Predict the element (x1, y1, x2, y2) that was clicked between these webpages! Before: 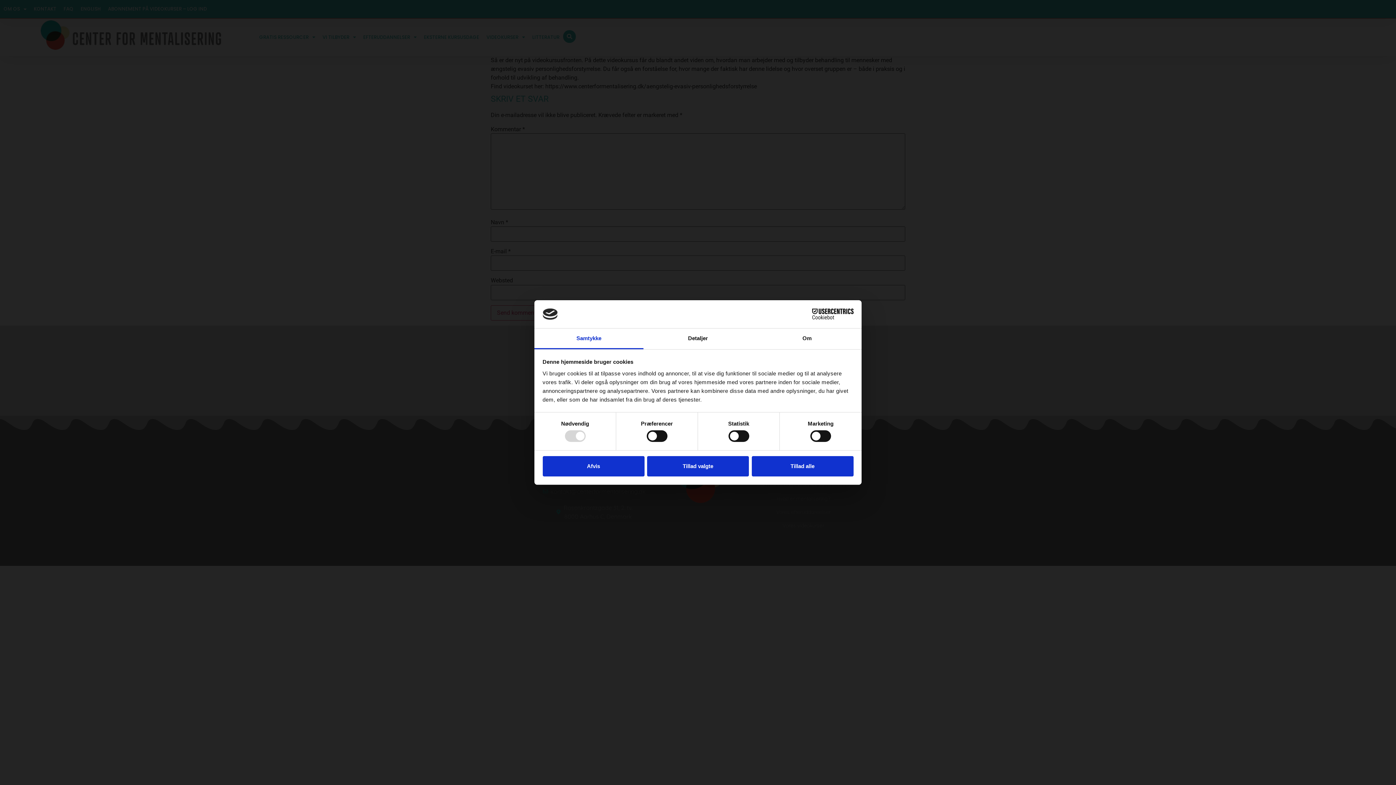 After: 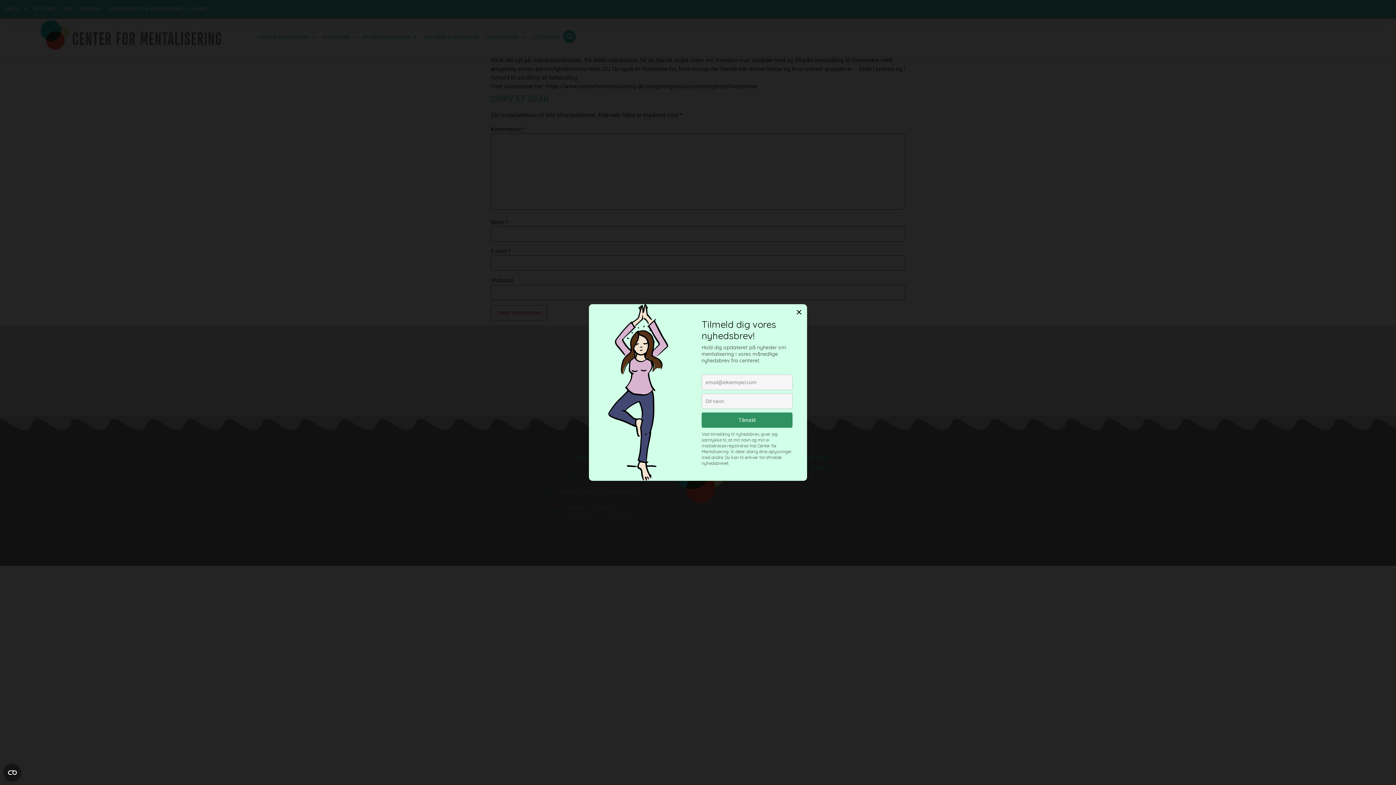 Action: bbox: (647, 456, 749, 476) label: Tillad valgte